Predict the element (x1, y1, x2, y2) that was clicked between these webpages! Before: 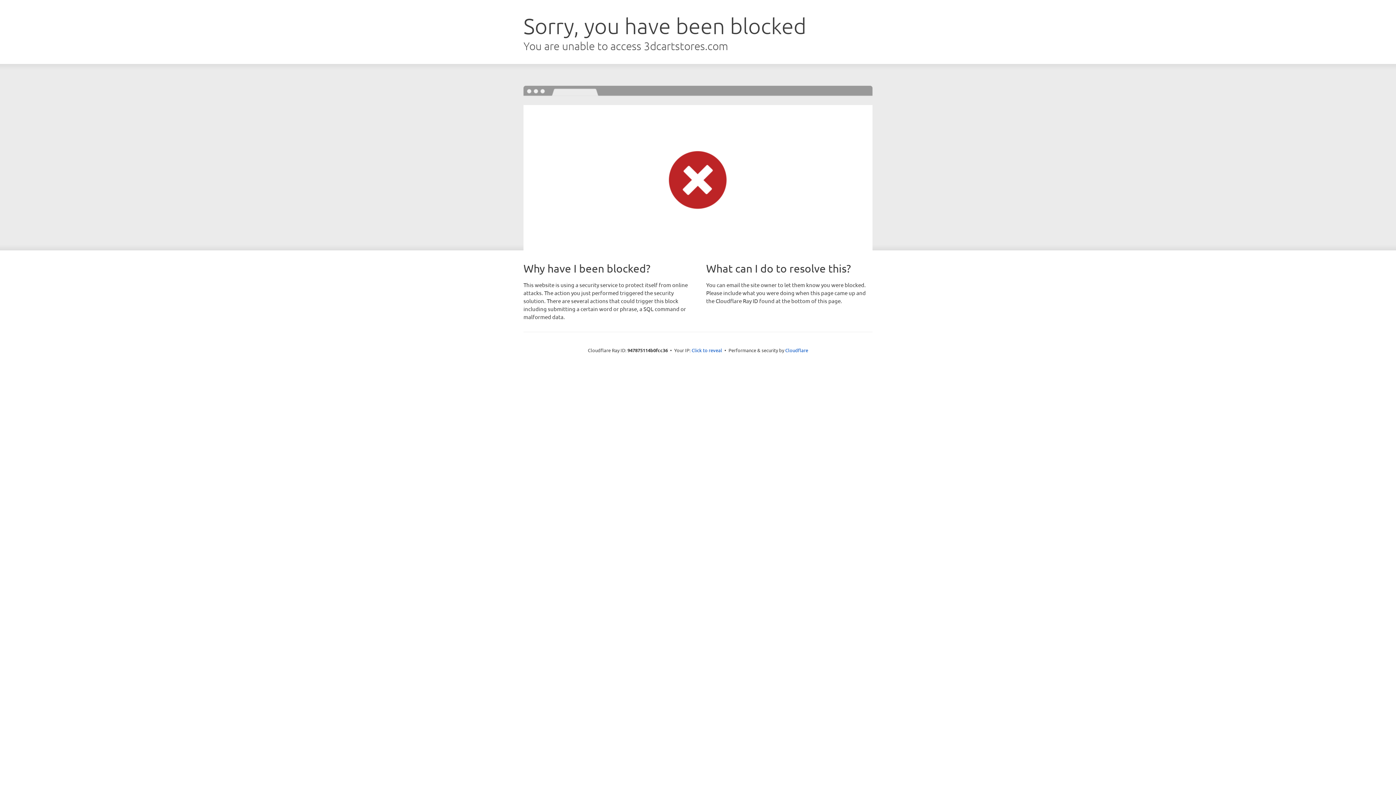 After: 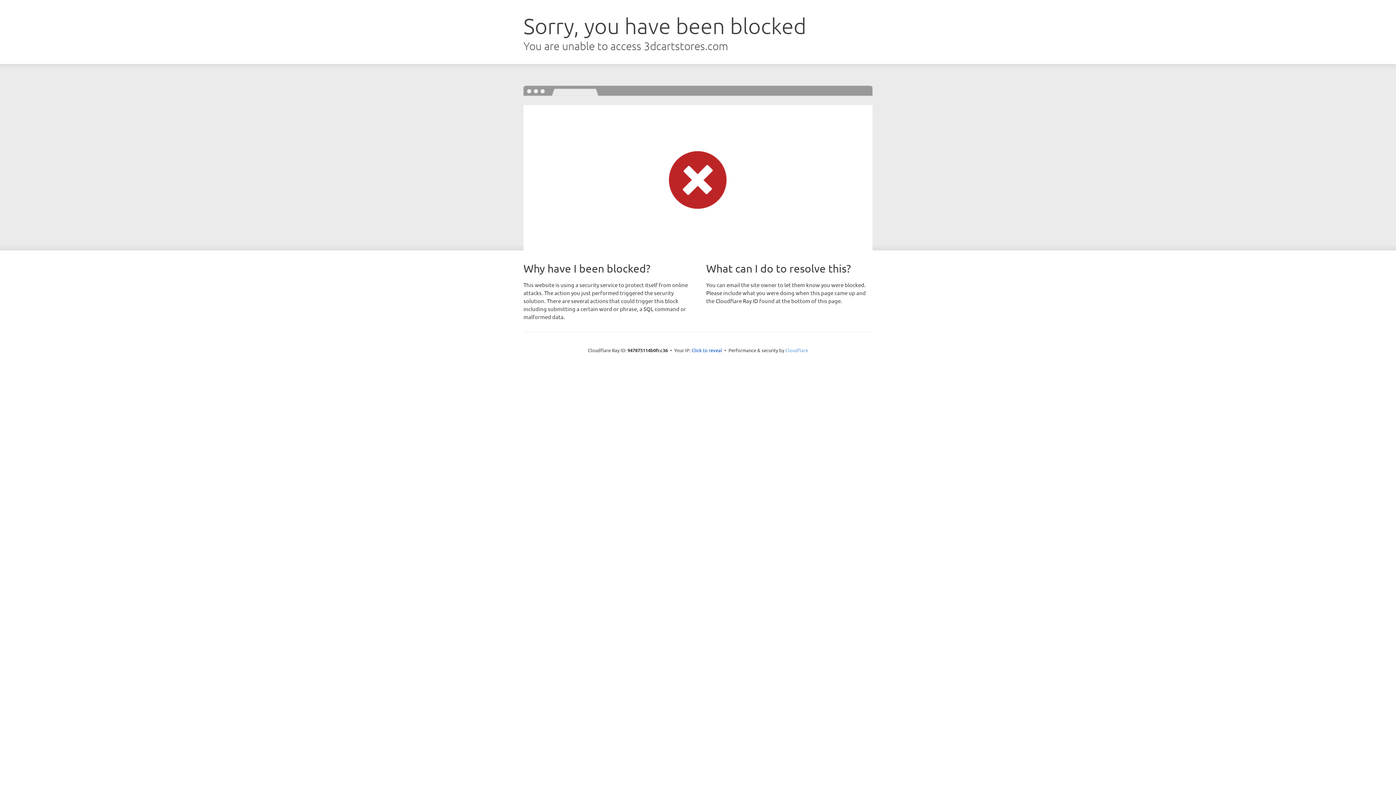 Action: bbox: (785, 347, 808, 353) label: Cloudflare